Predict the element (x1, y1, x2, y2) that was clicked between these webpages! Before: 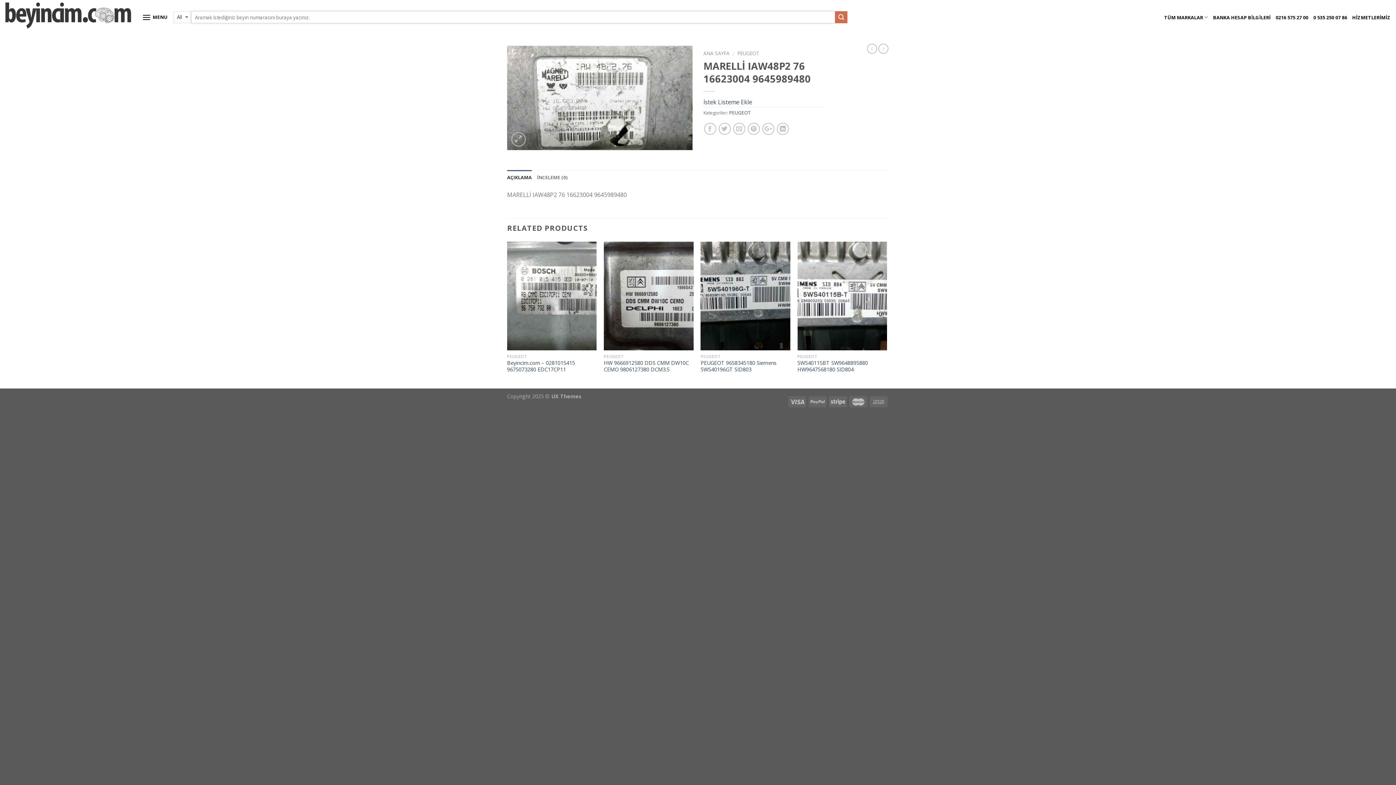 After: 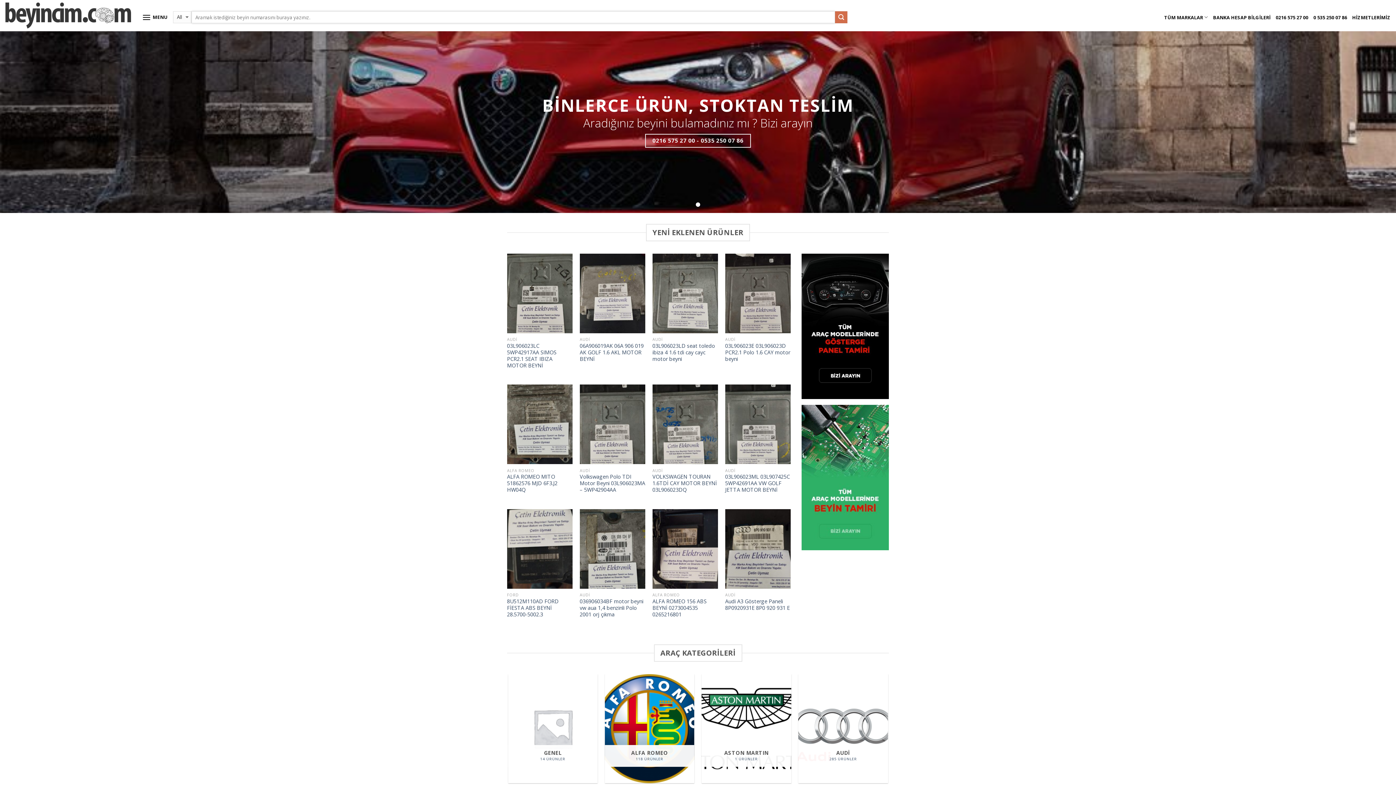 Action: bbox: (5, 2, 131, 28)